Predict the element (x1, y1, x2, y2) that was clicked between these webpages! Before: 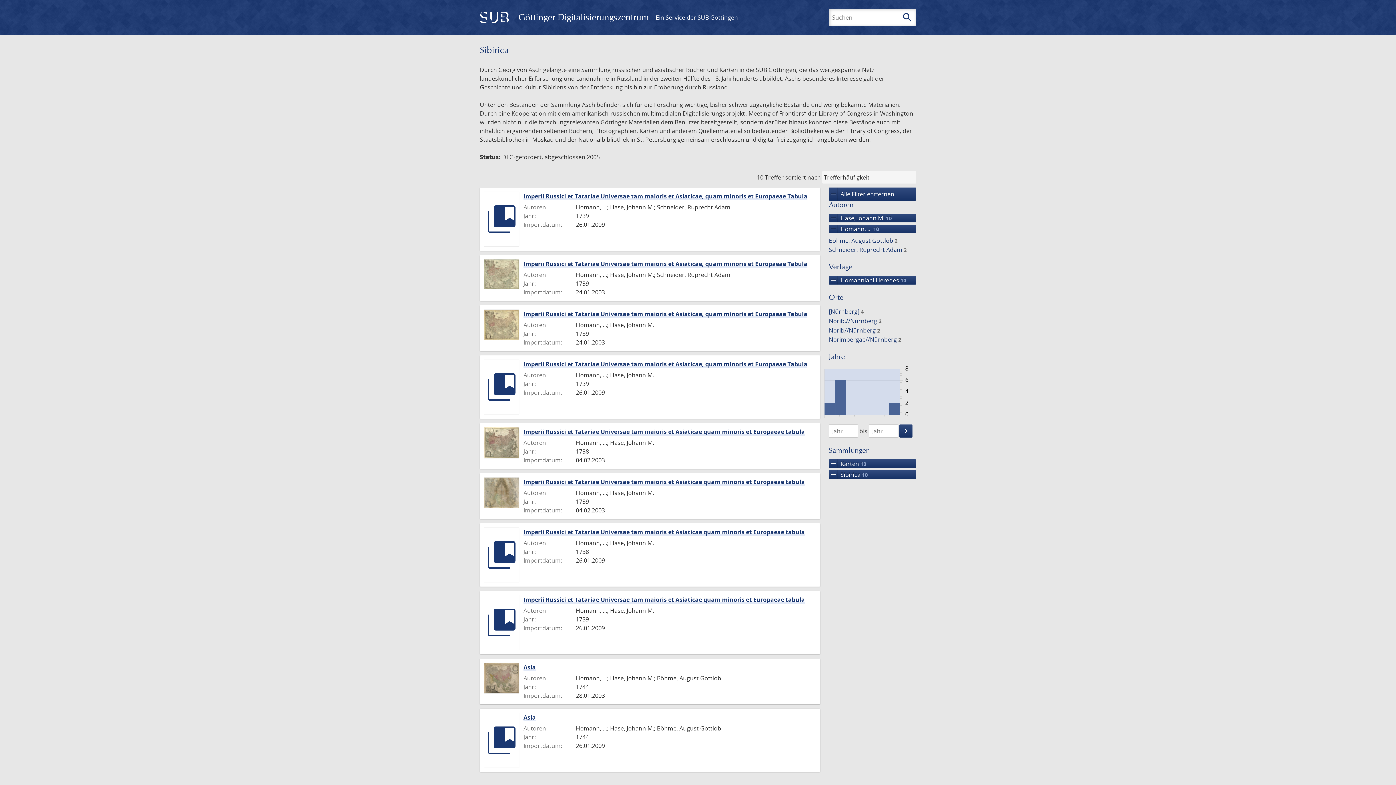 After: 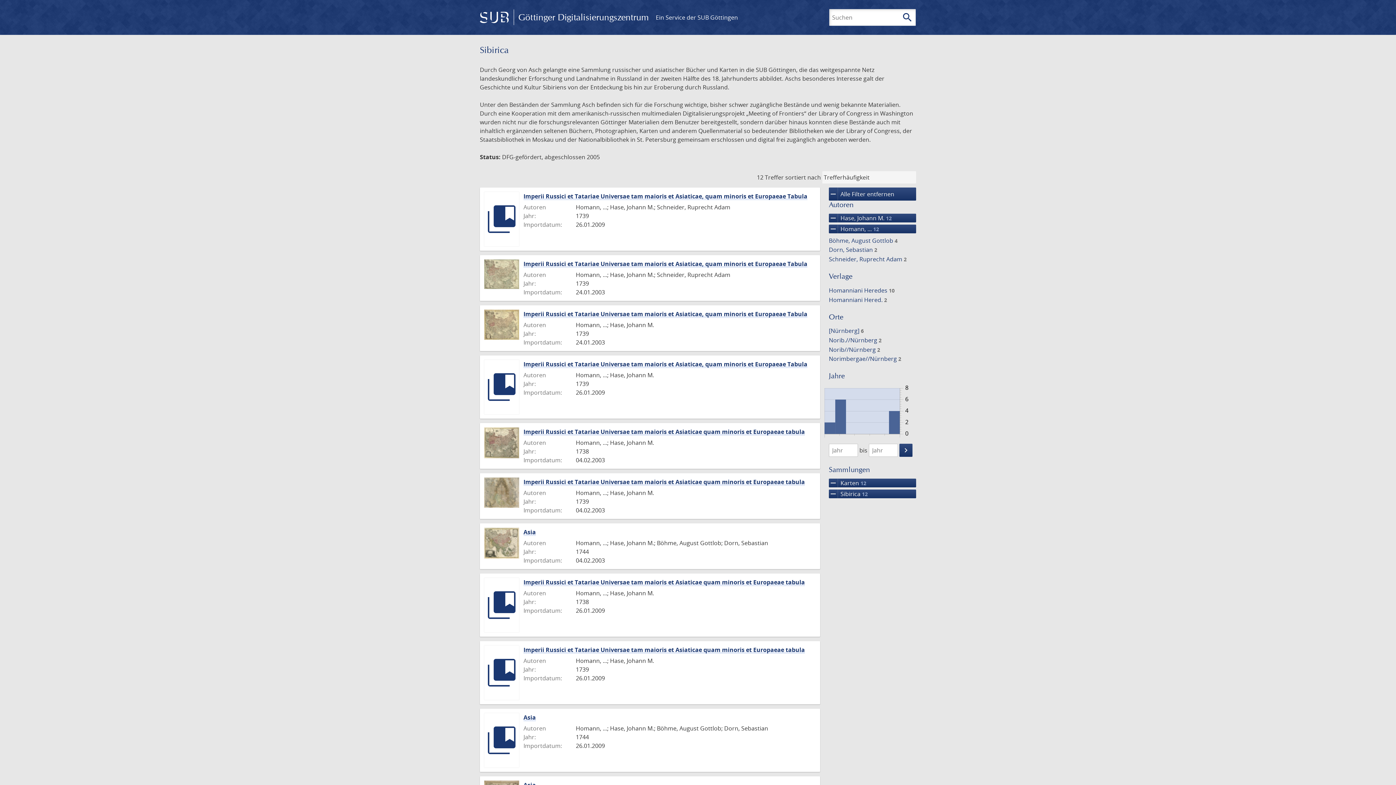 Action: bbox: (829, 276, 916, 284) label: remove
Homanniani Heredes 10